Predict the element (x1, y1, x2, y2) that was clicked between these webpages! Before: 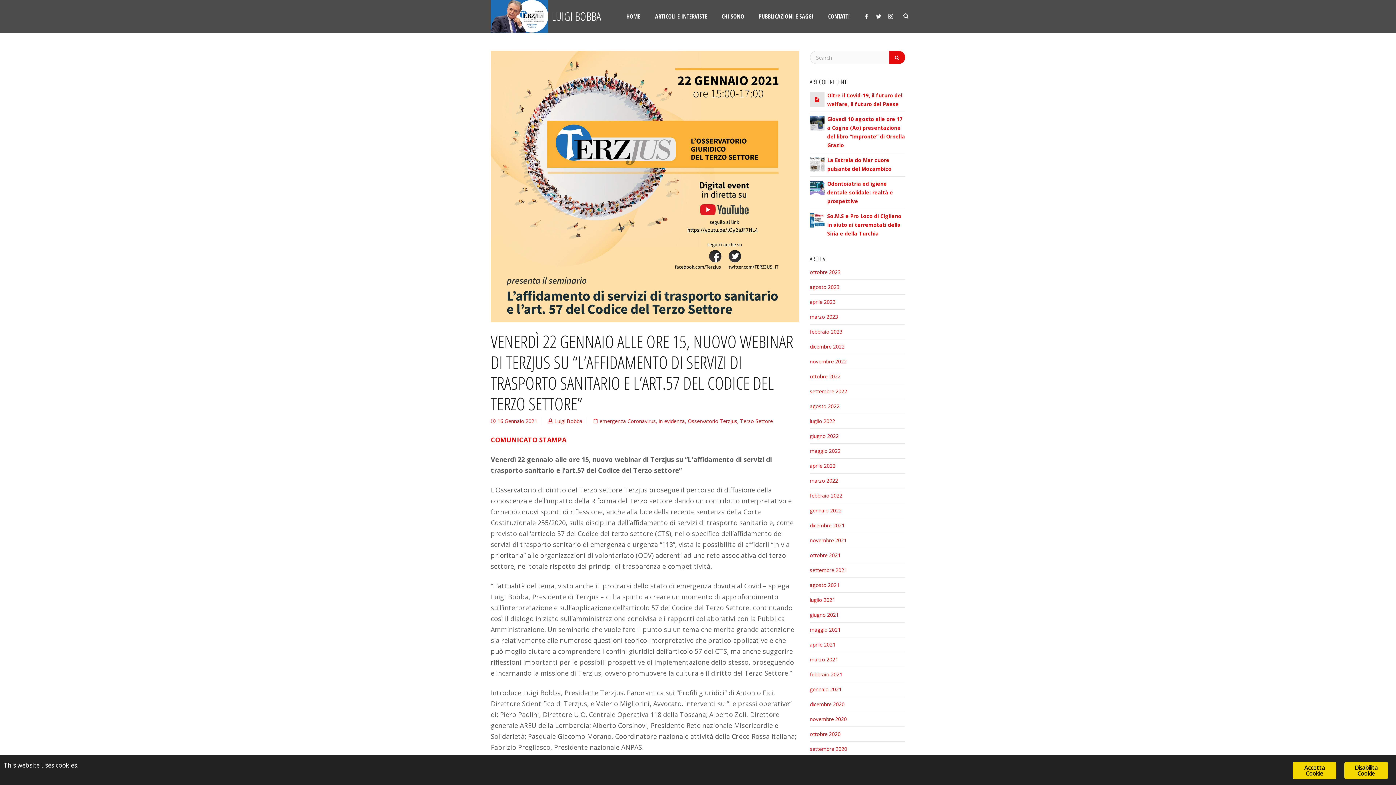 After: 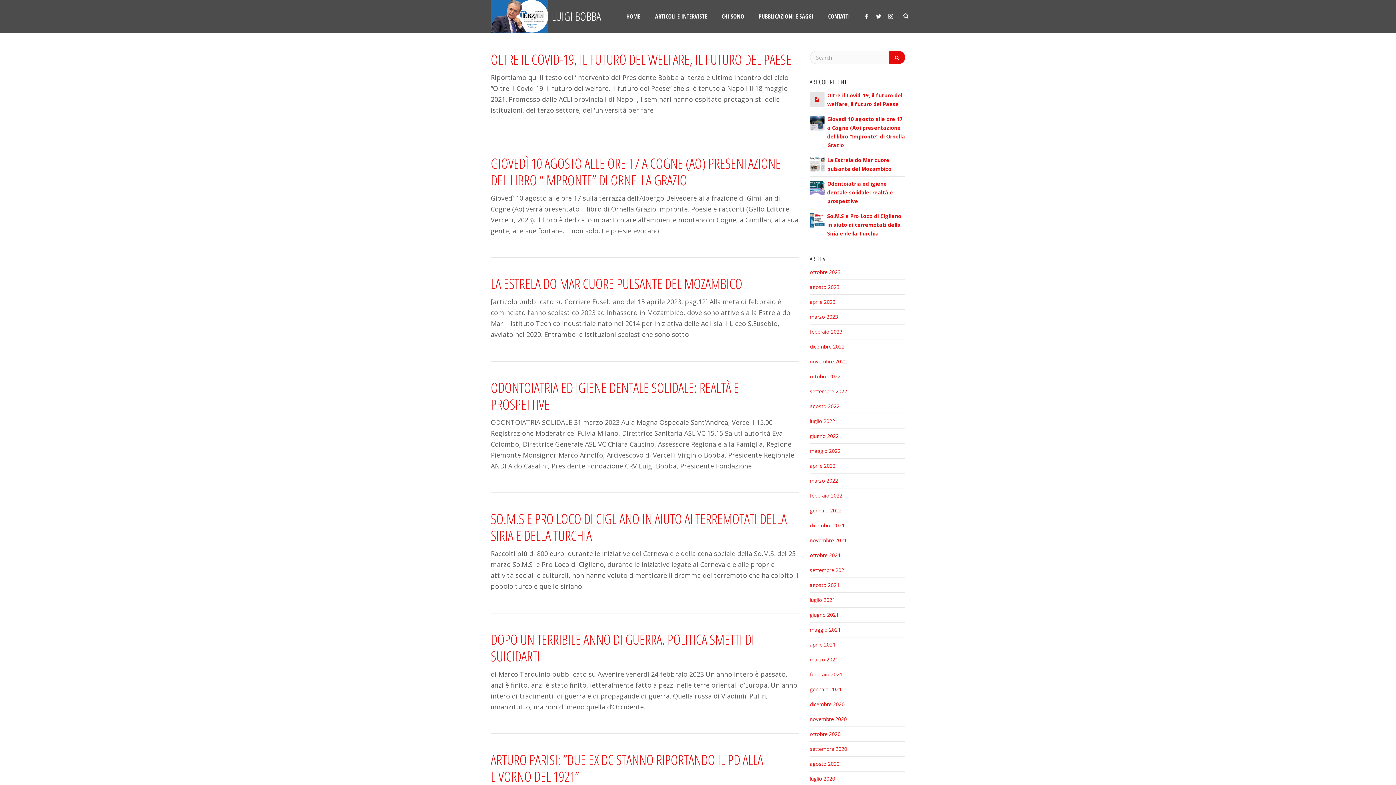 Action: bbox: (889, 50, 905, 64)